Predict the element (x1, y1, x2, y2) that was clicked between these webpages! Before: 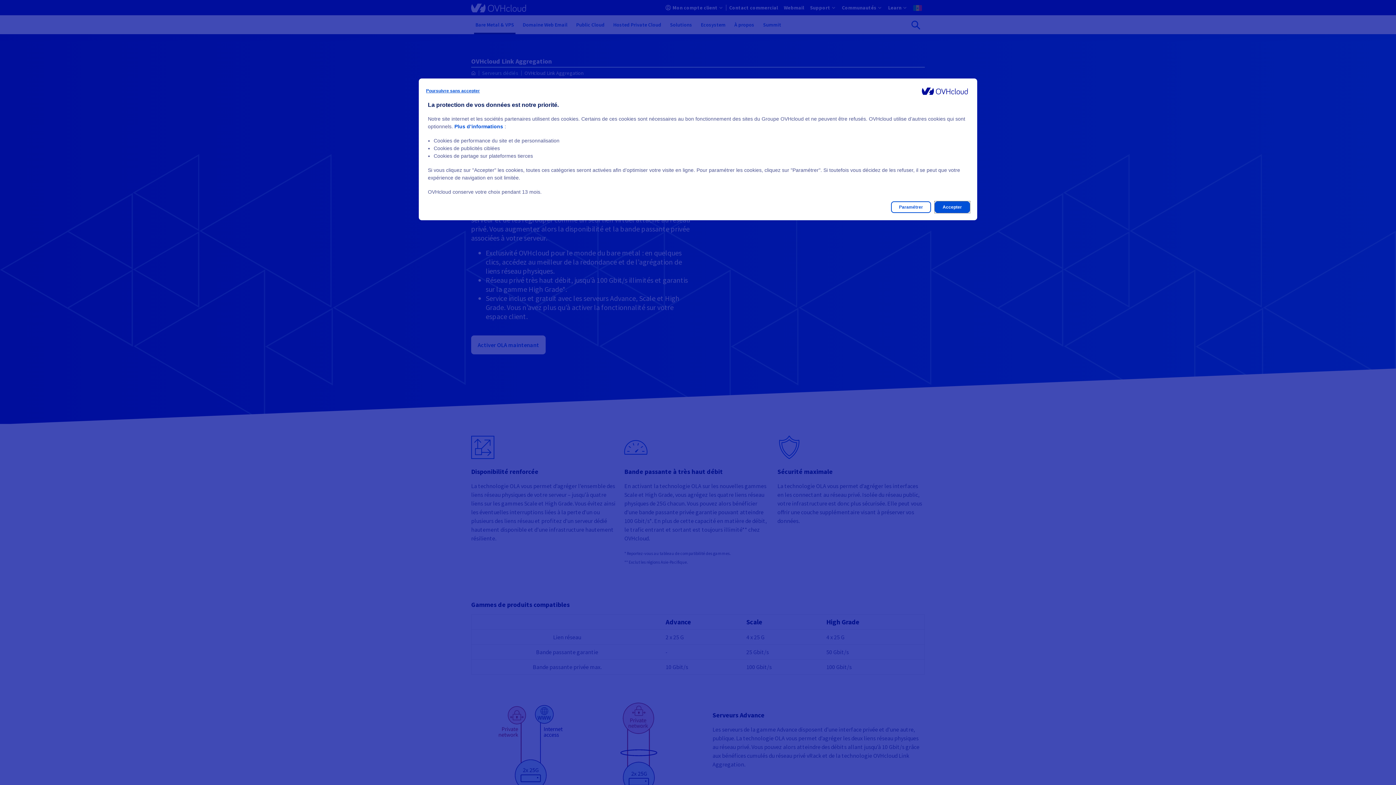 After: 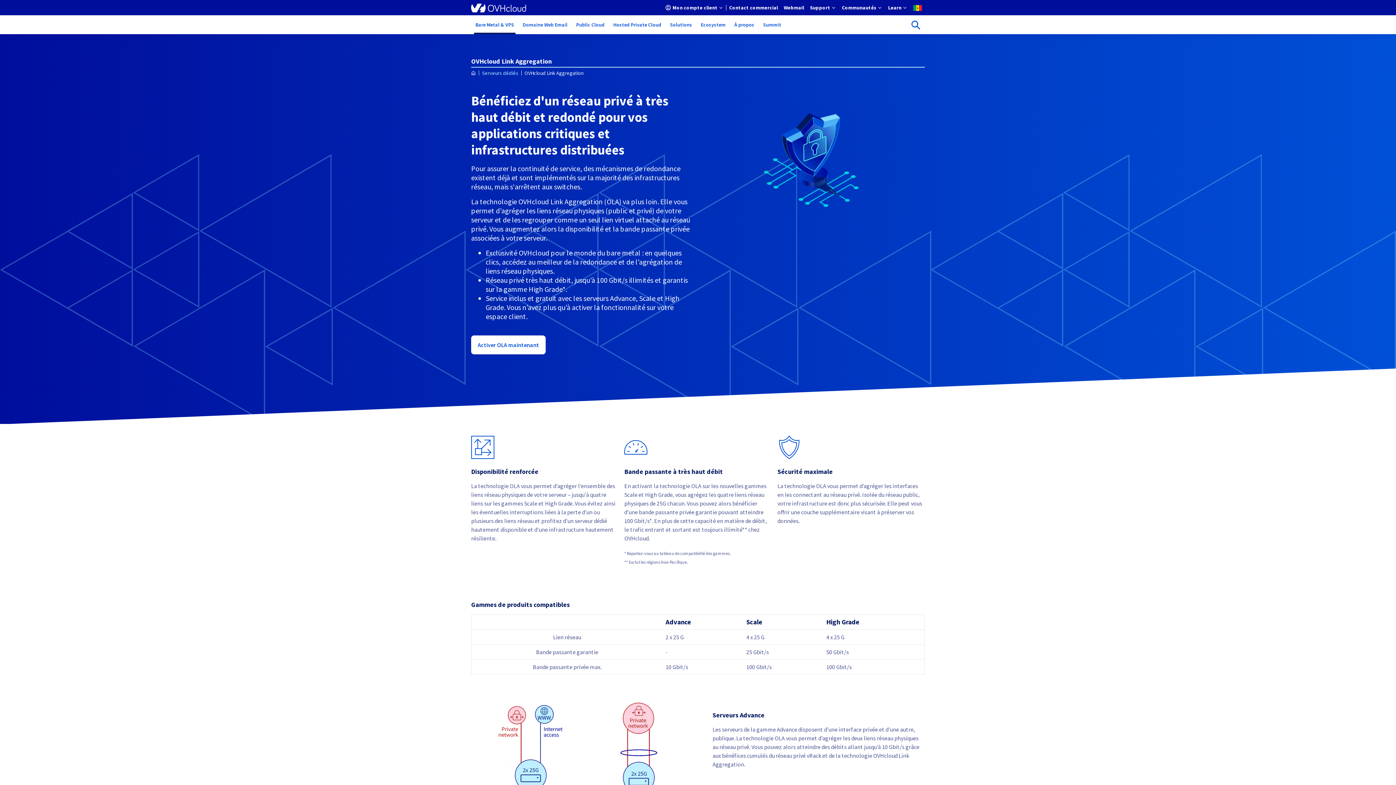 Action: label: Poursuivre sans accepter bbox: (426, 85, 480, 96)